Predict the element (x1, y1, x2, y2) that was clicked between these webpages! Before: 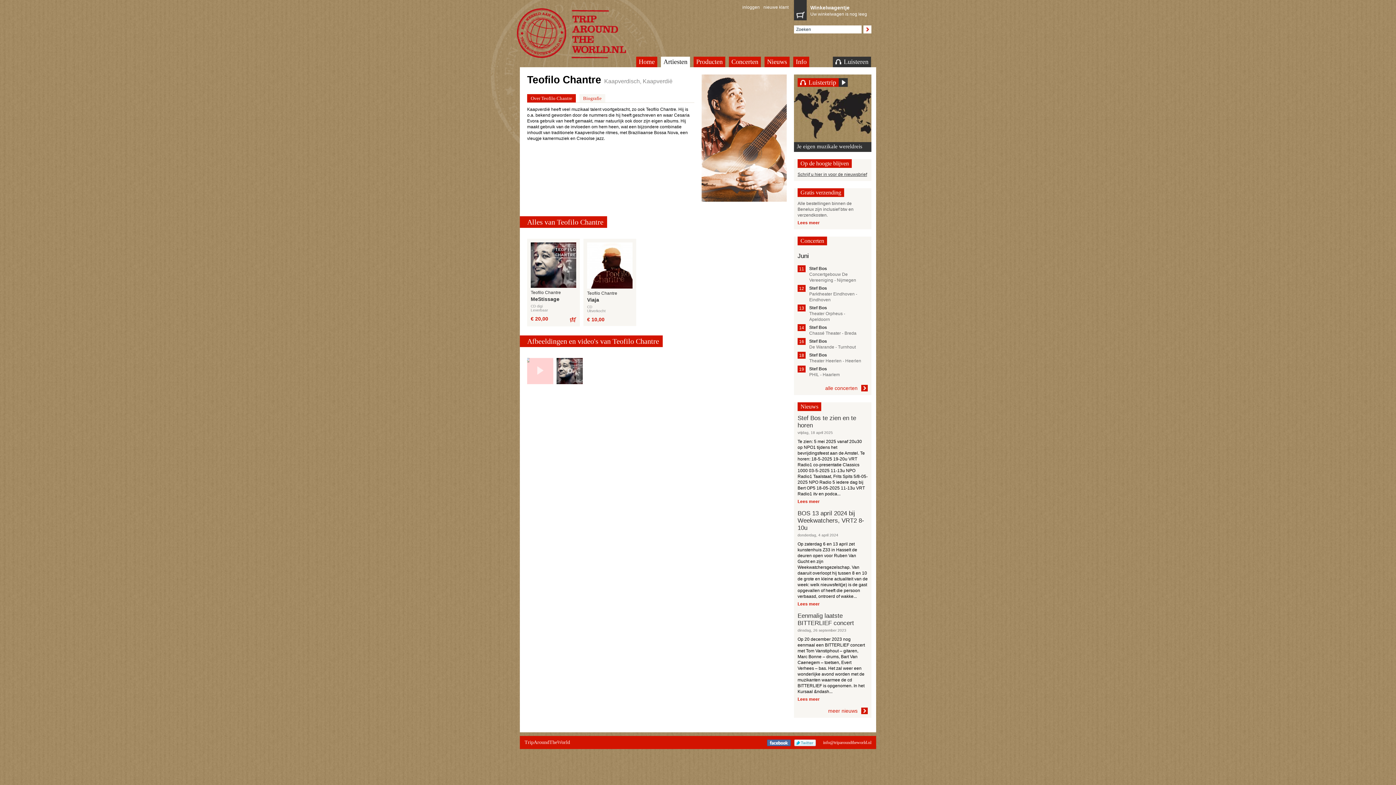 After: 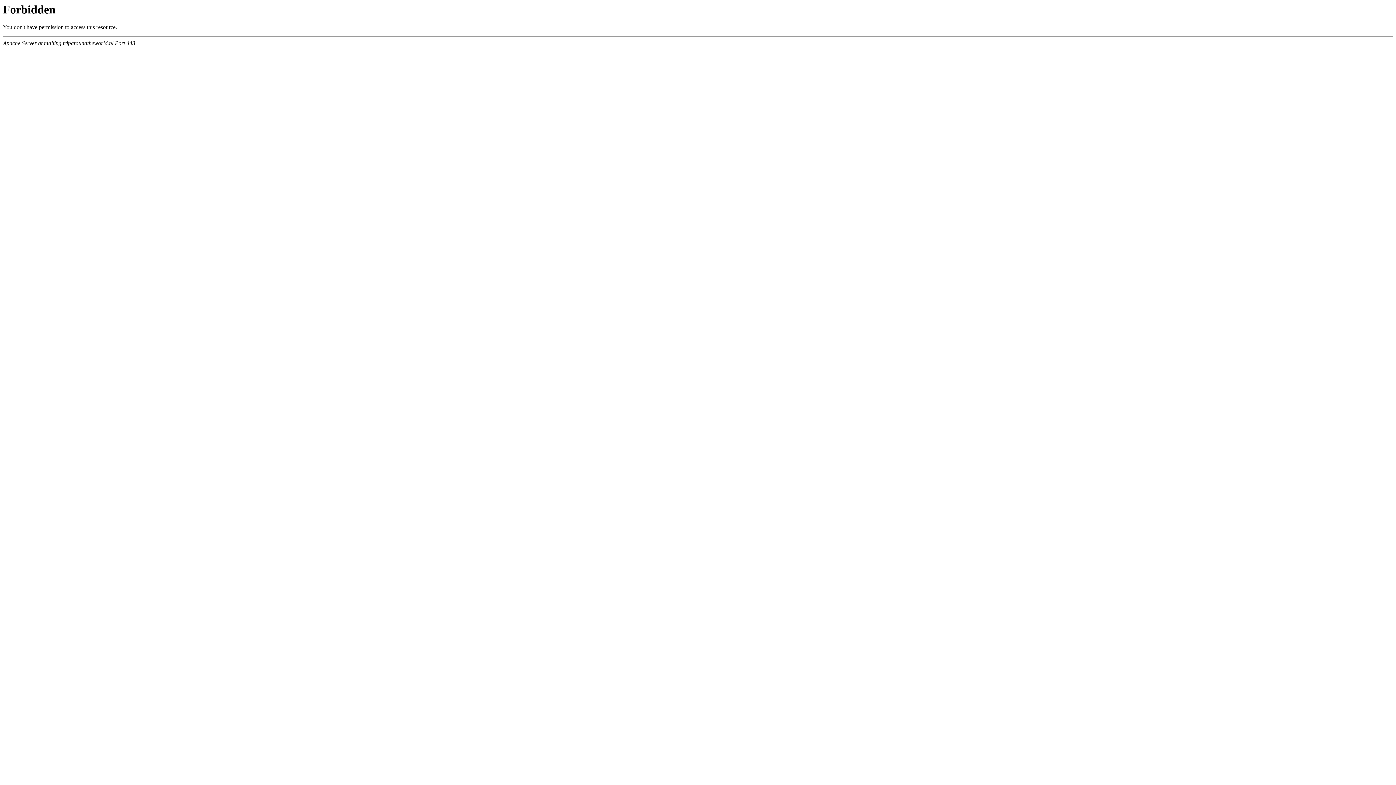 Action: label: Schrijf u hier in voor de nieuwsbrief bbox: (797, 172, 867, 177)